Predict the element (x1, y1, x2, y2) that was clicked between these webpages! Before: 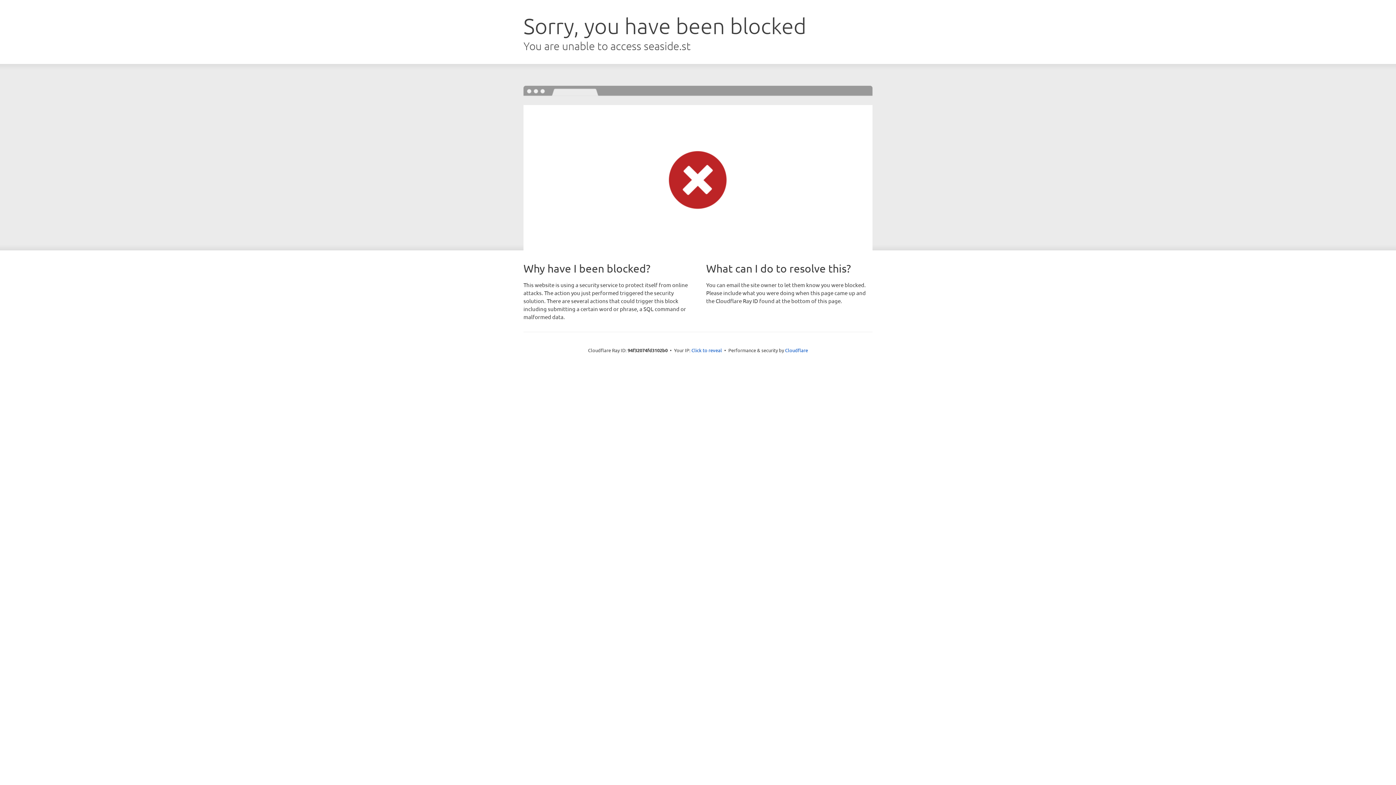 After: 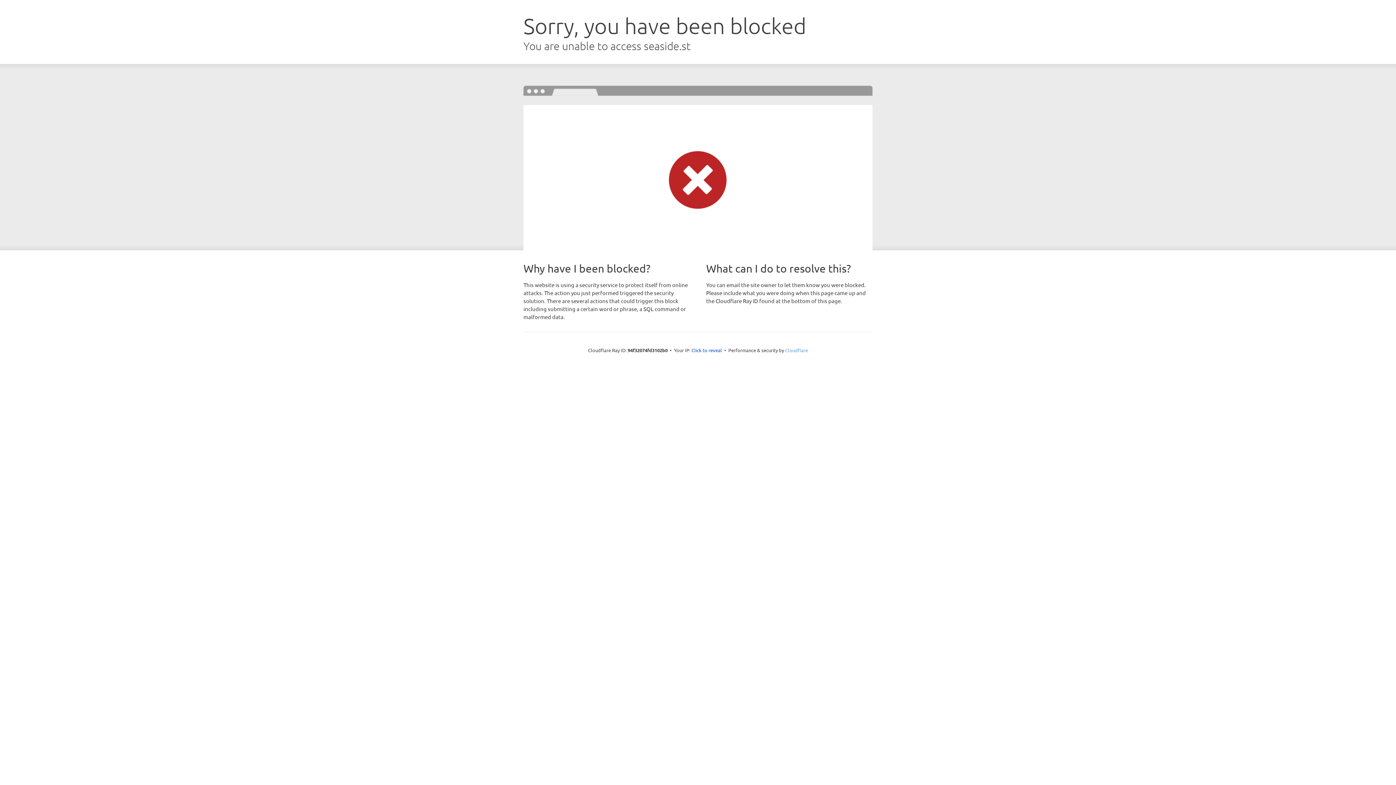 Action: label: Cloudflare bbox: (785, 347, 808, 353)